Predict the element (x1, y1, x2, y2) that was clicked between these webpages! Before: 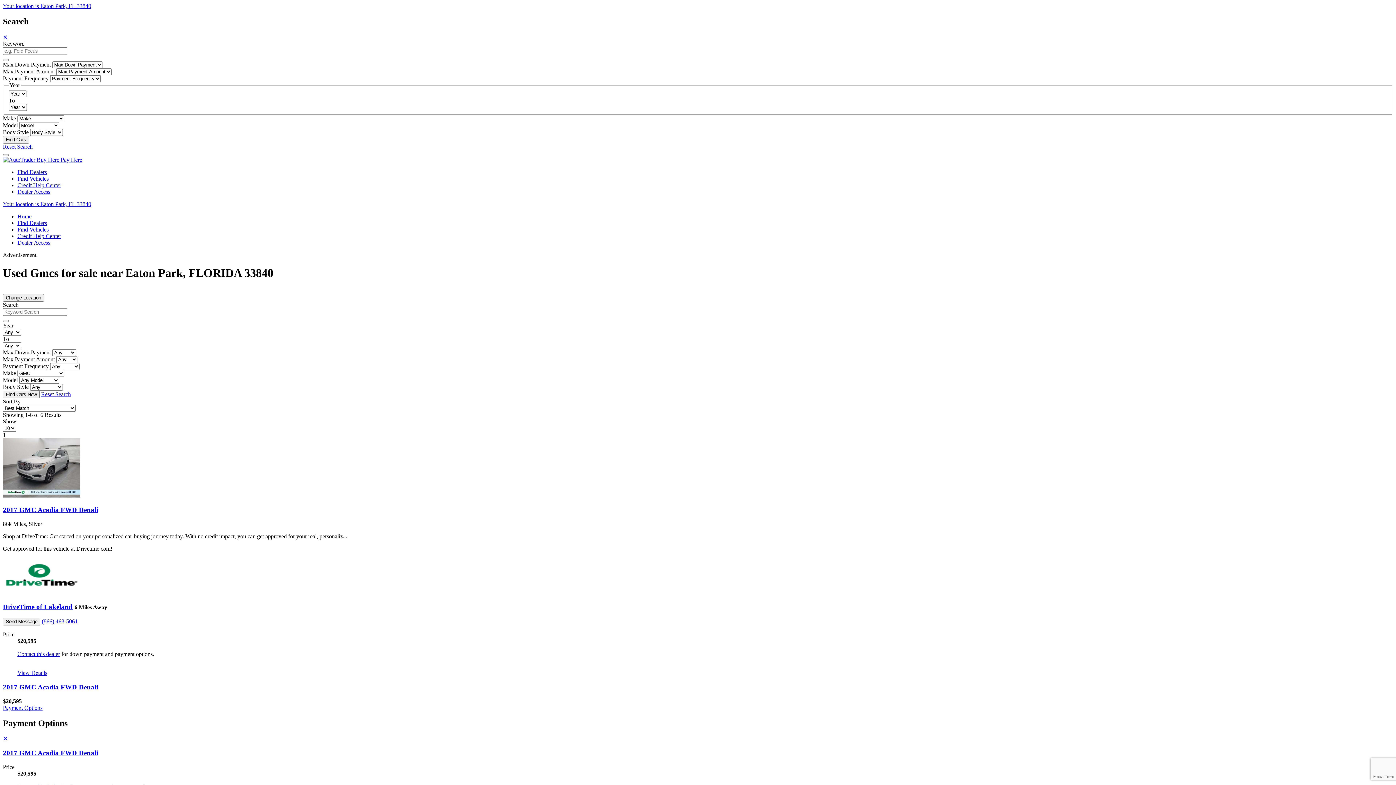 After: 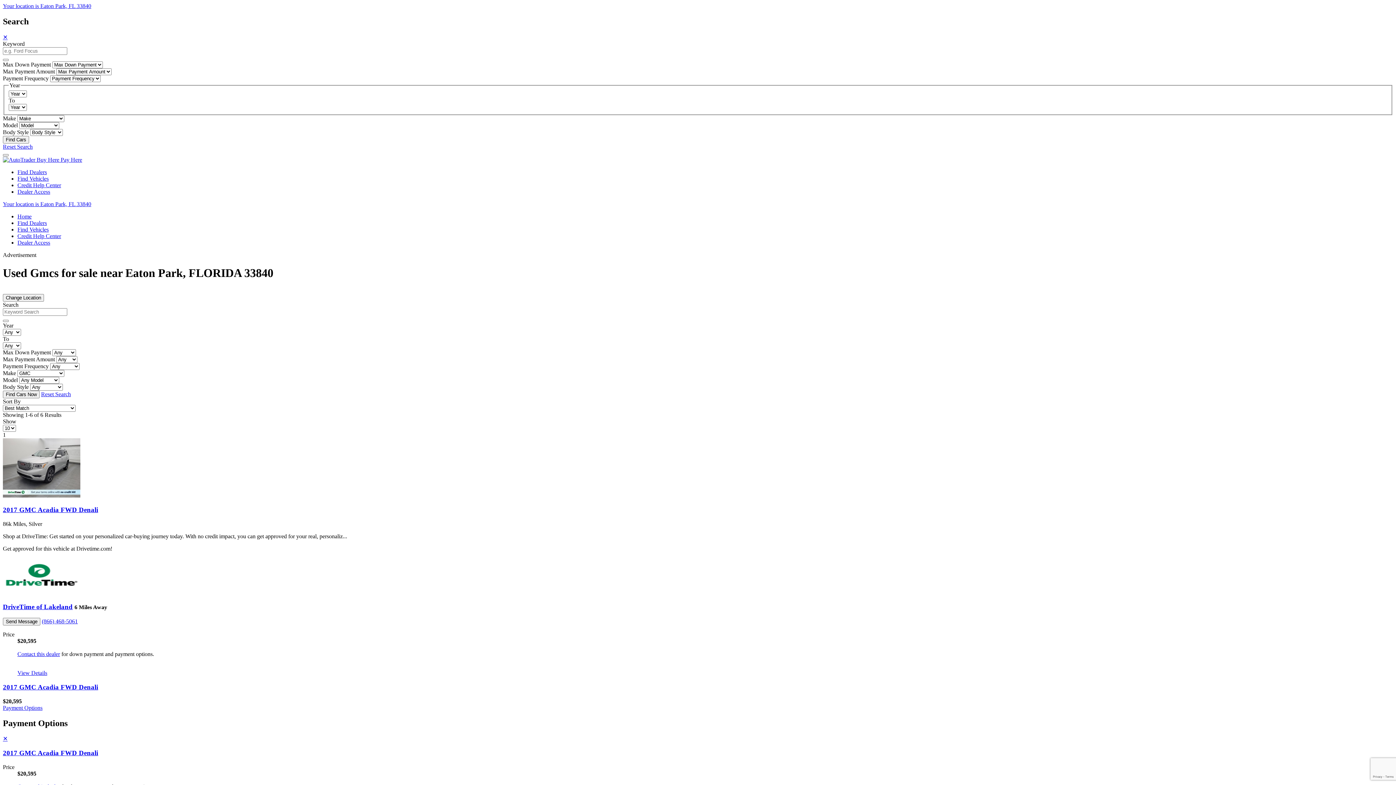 Action: bbox: (2, 320, 8, 322)